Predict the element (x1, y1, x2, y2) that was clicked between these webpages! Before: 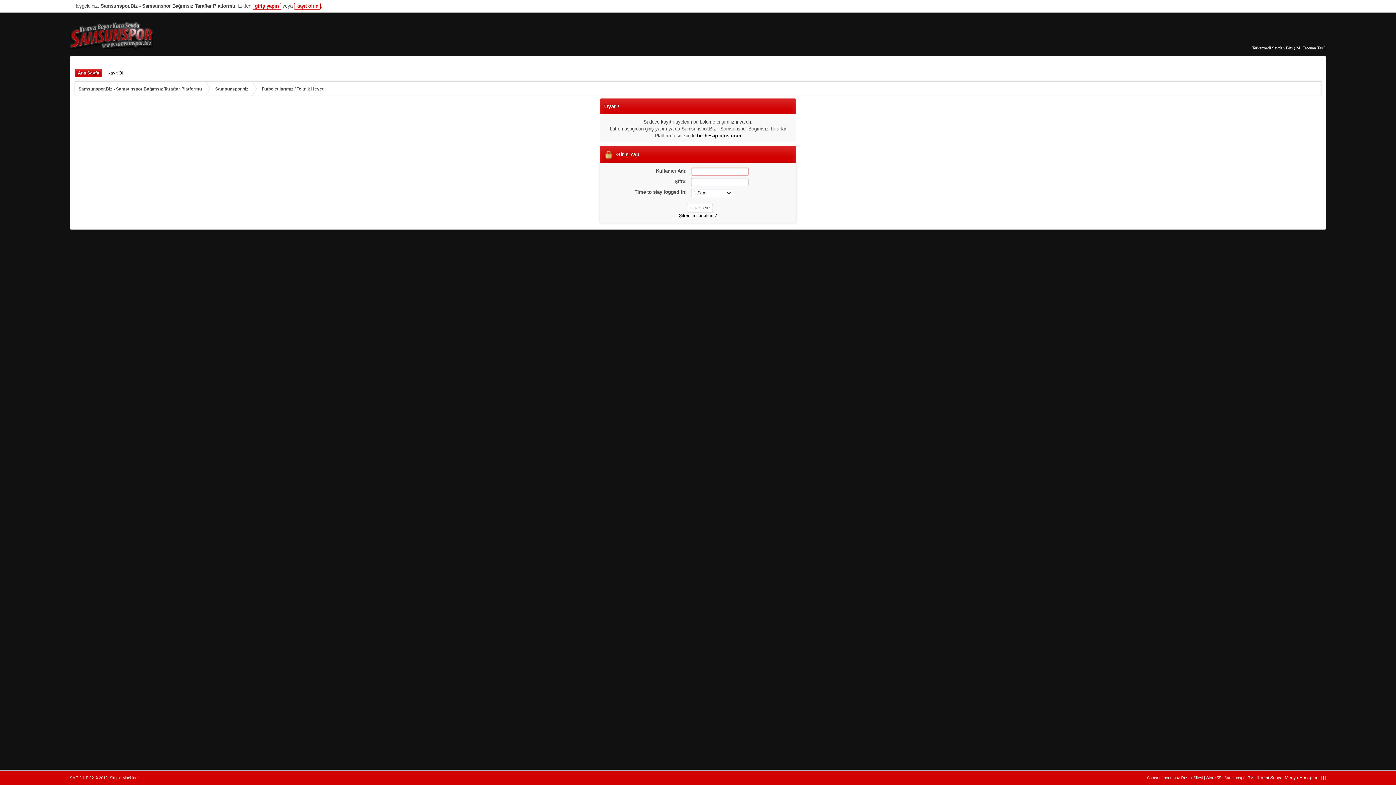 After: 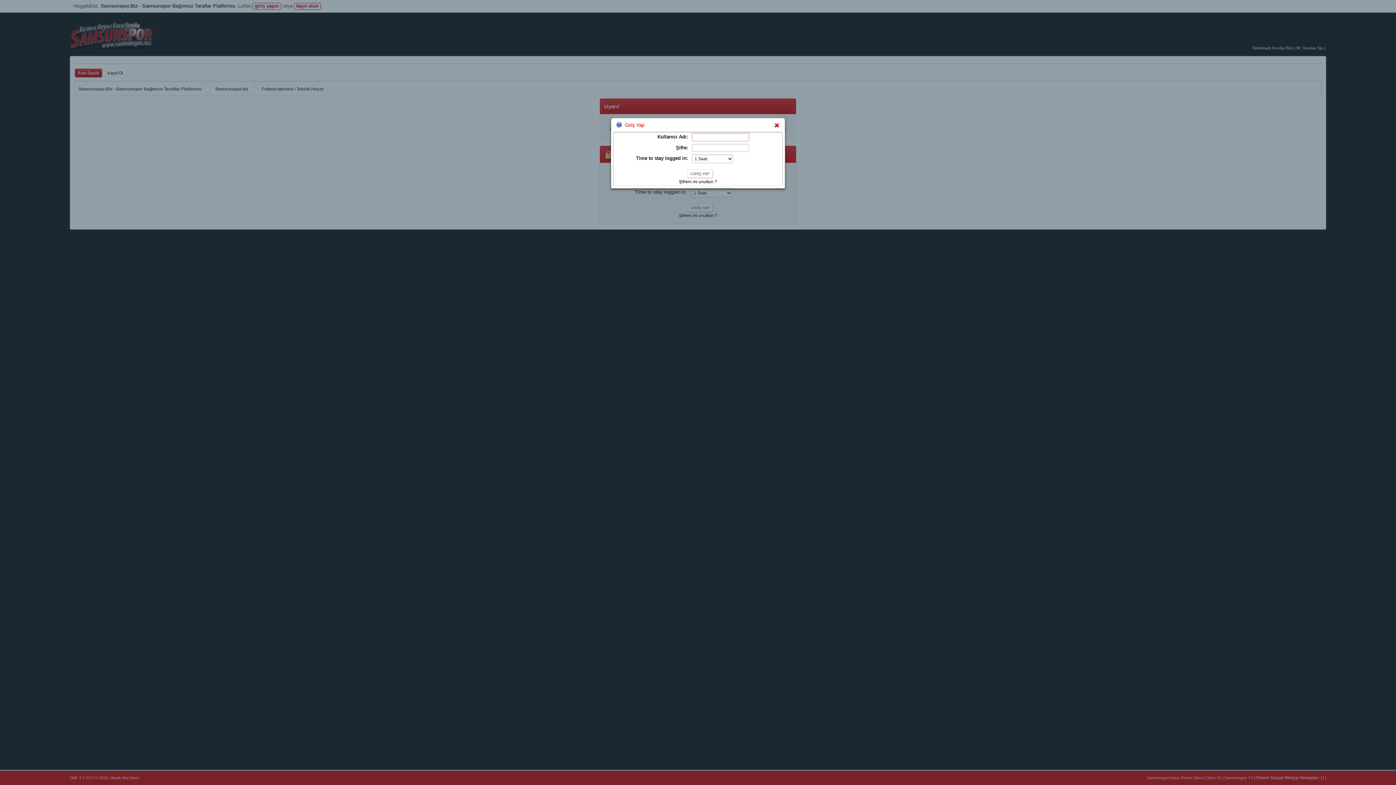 Action: bbox: (252, 2, 281, 9) label: giriş yapın